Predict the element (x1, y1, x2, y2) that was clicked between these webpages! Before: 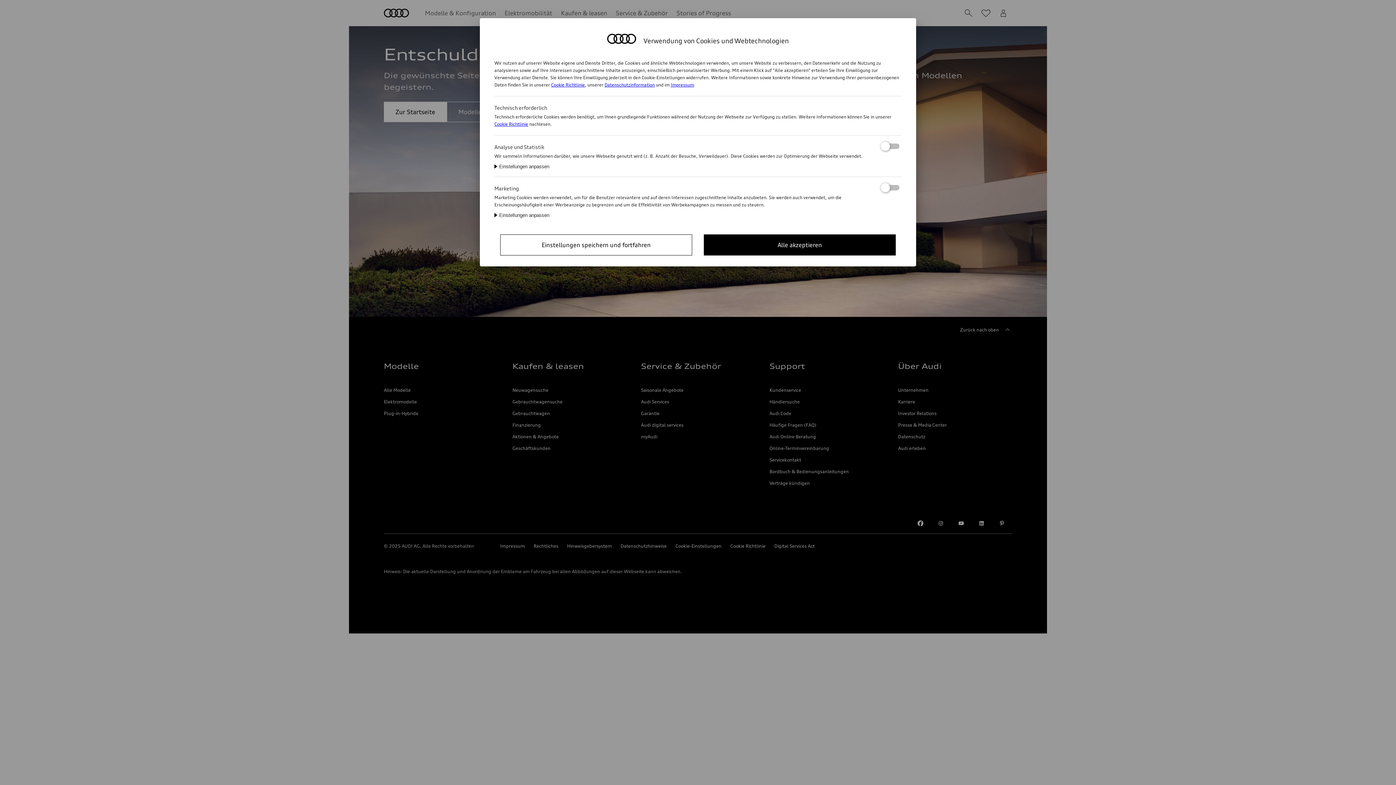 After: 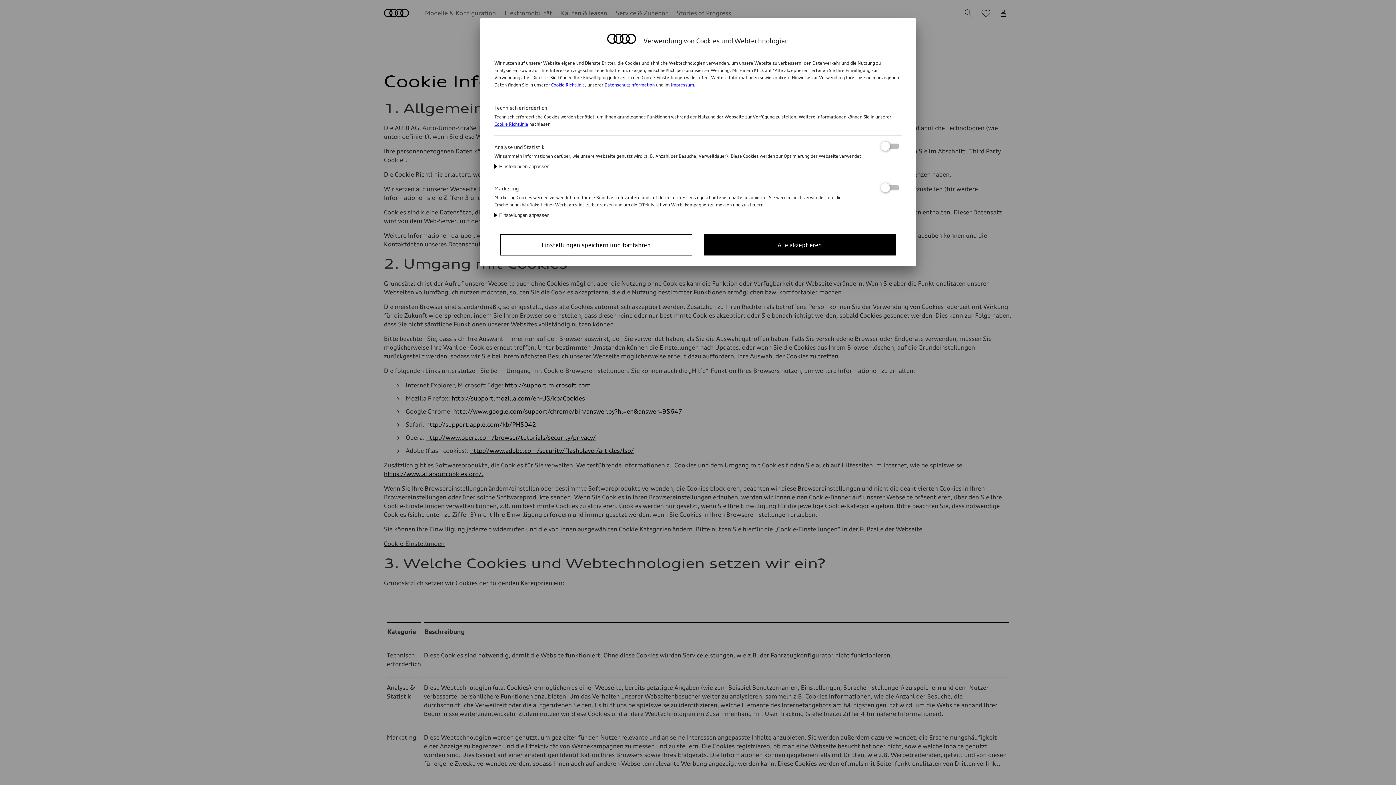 Action: bbox: (494, 121, 528, 126) label: Cookie Richtlinie